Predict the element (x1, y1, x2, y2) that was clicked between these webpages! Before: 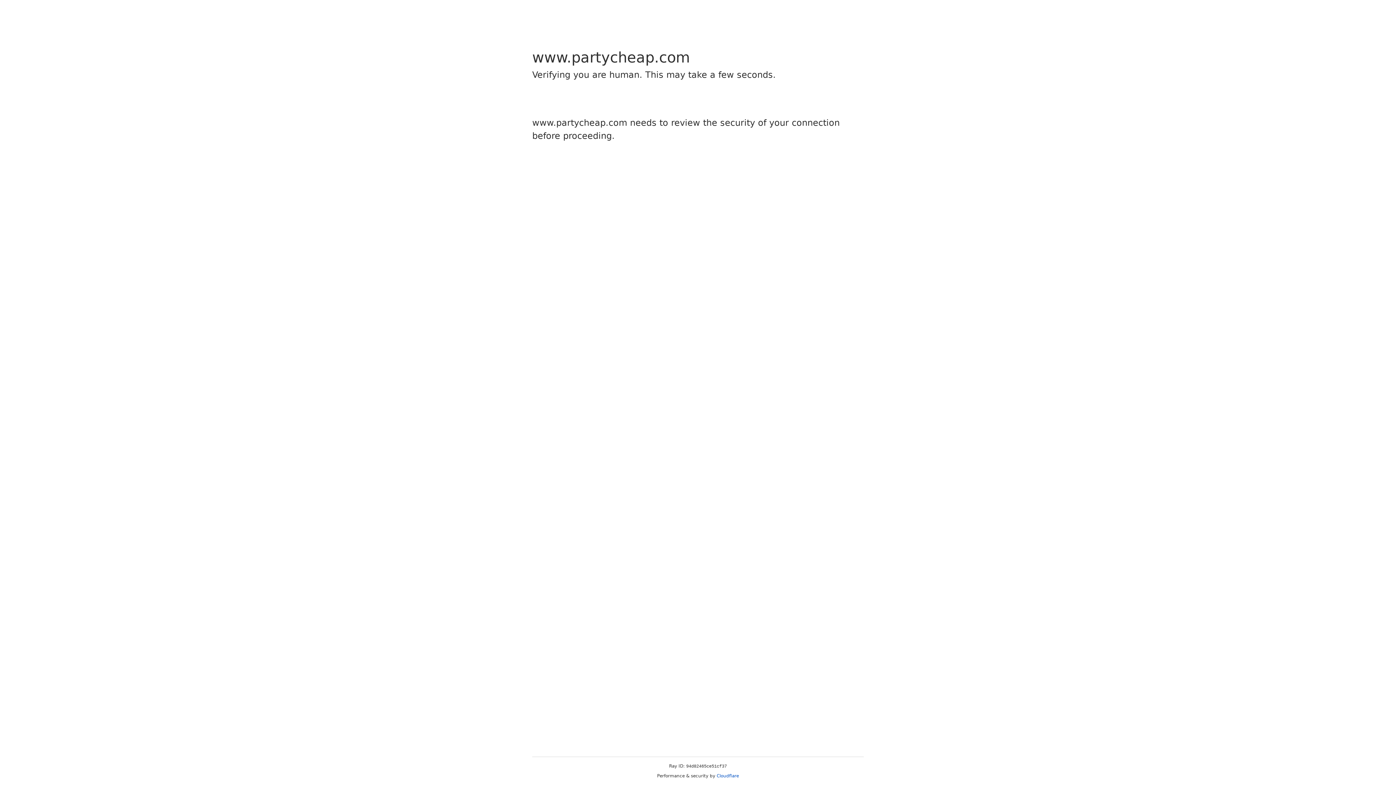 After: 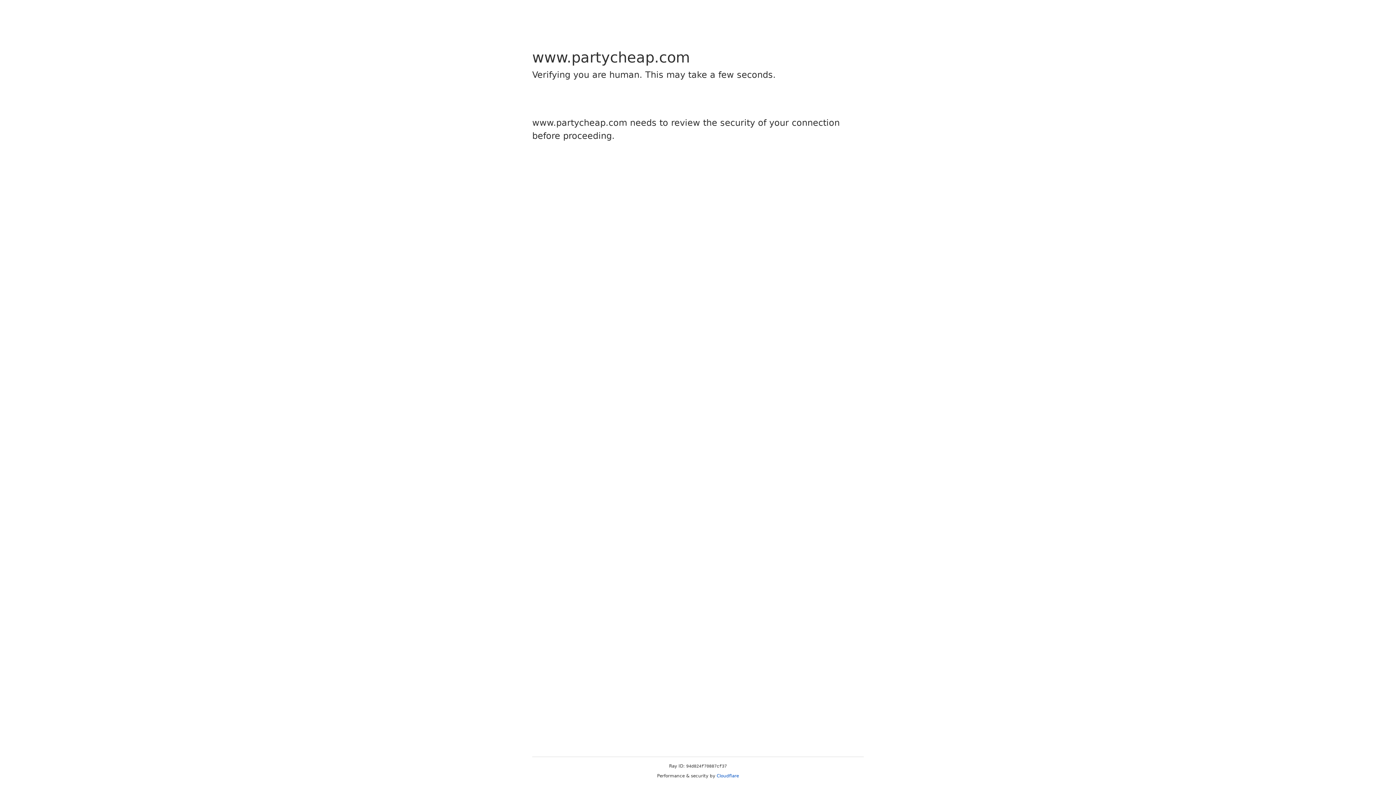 Action: bbox: (716, 773, 739, 778) label: Cloudflare